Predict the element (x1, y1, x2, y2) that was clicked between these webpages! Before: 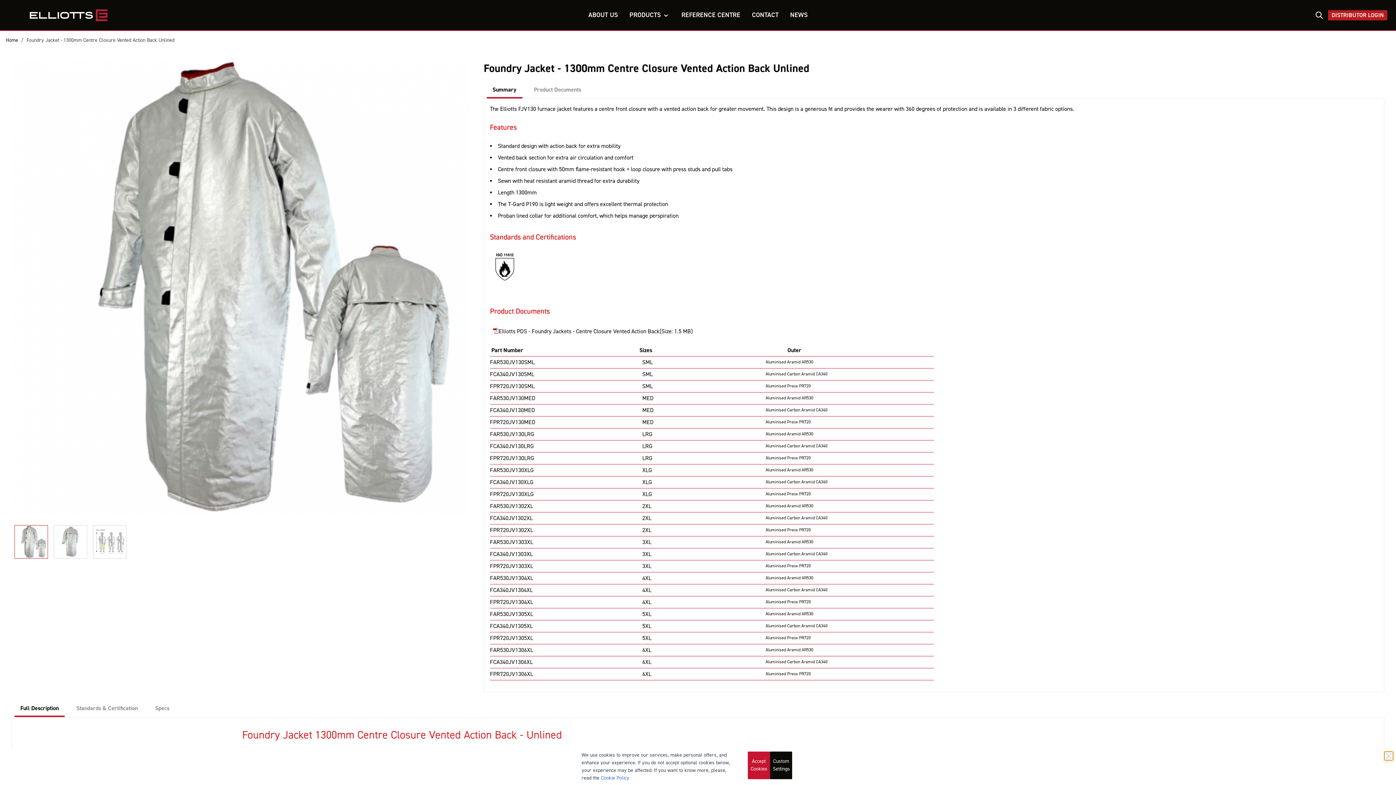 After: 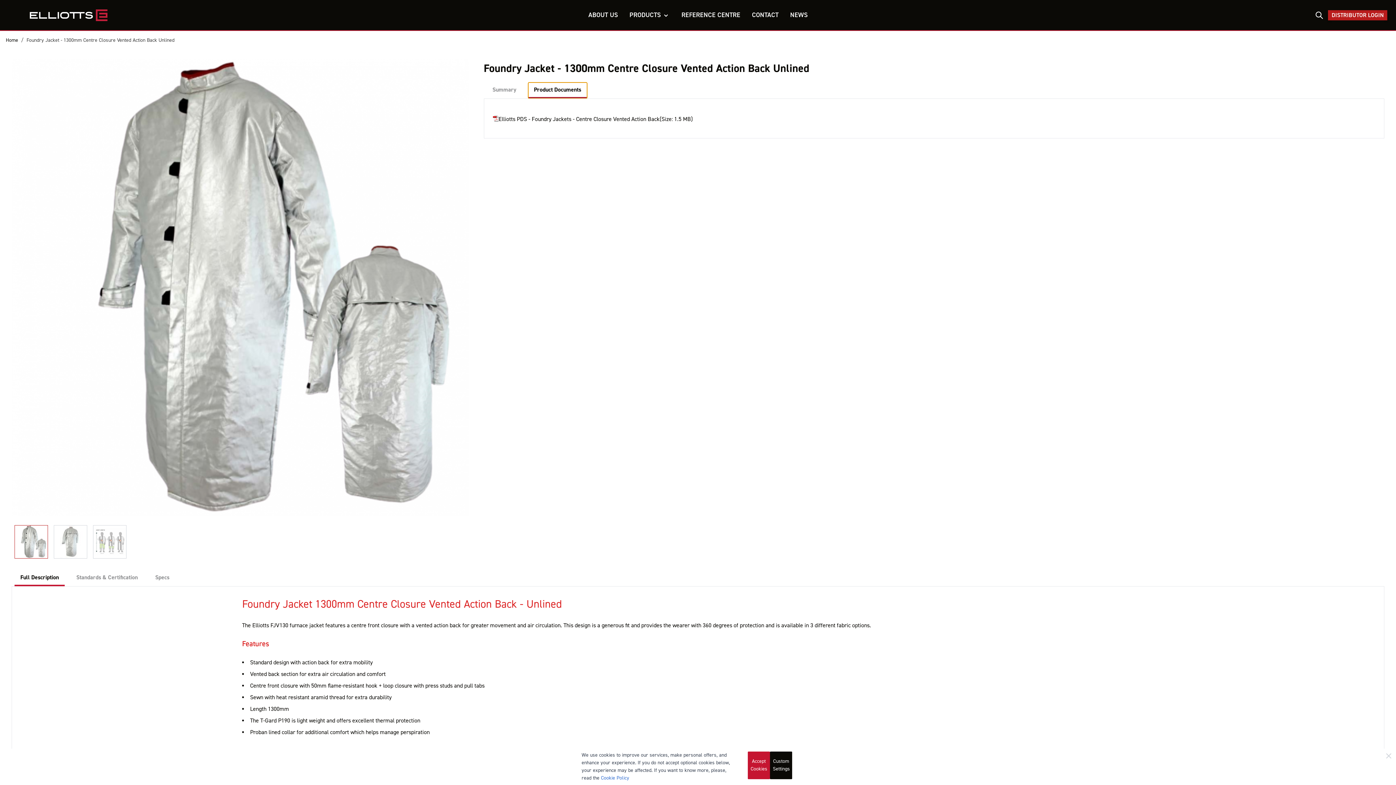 Action: label: Product Documents bbox: (528, 82, 587, 97)